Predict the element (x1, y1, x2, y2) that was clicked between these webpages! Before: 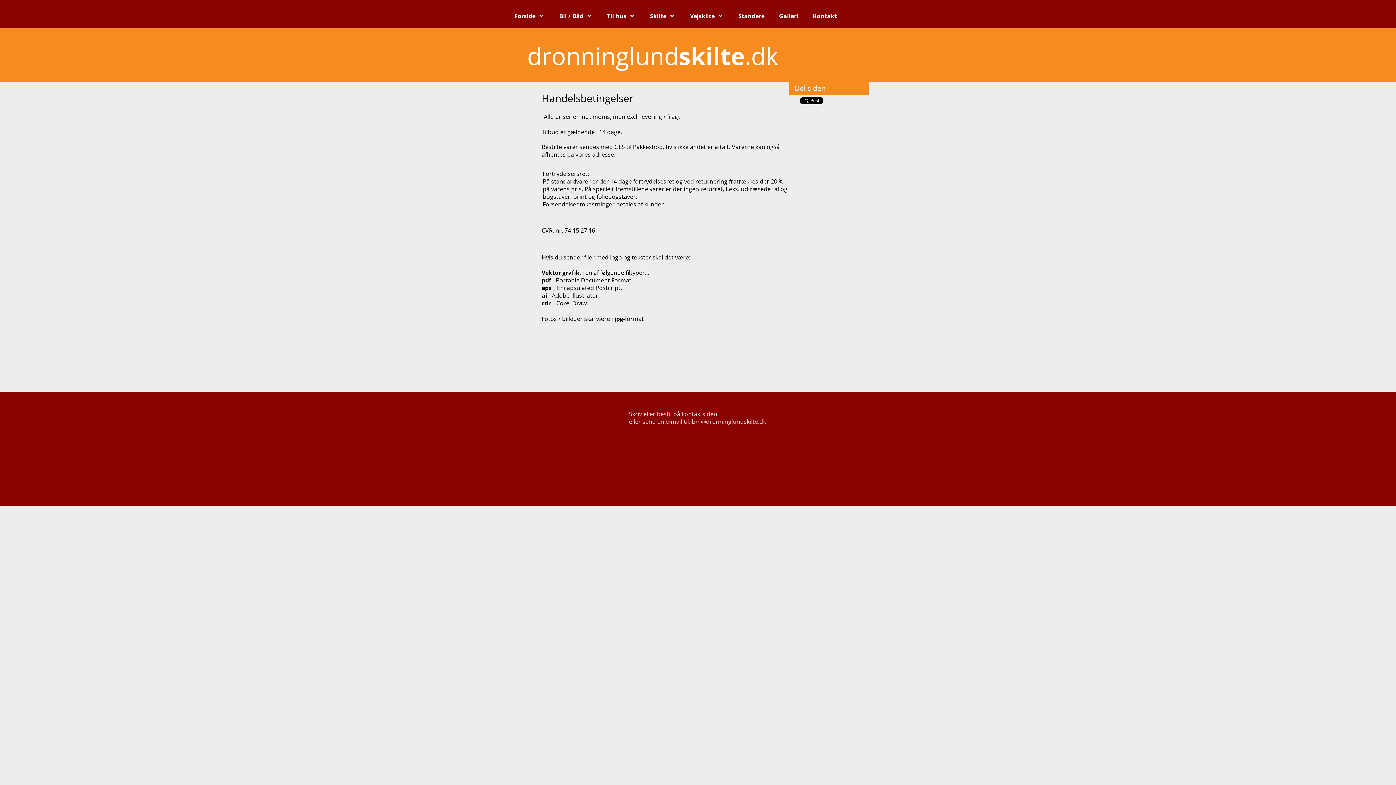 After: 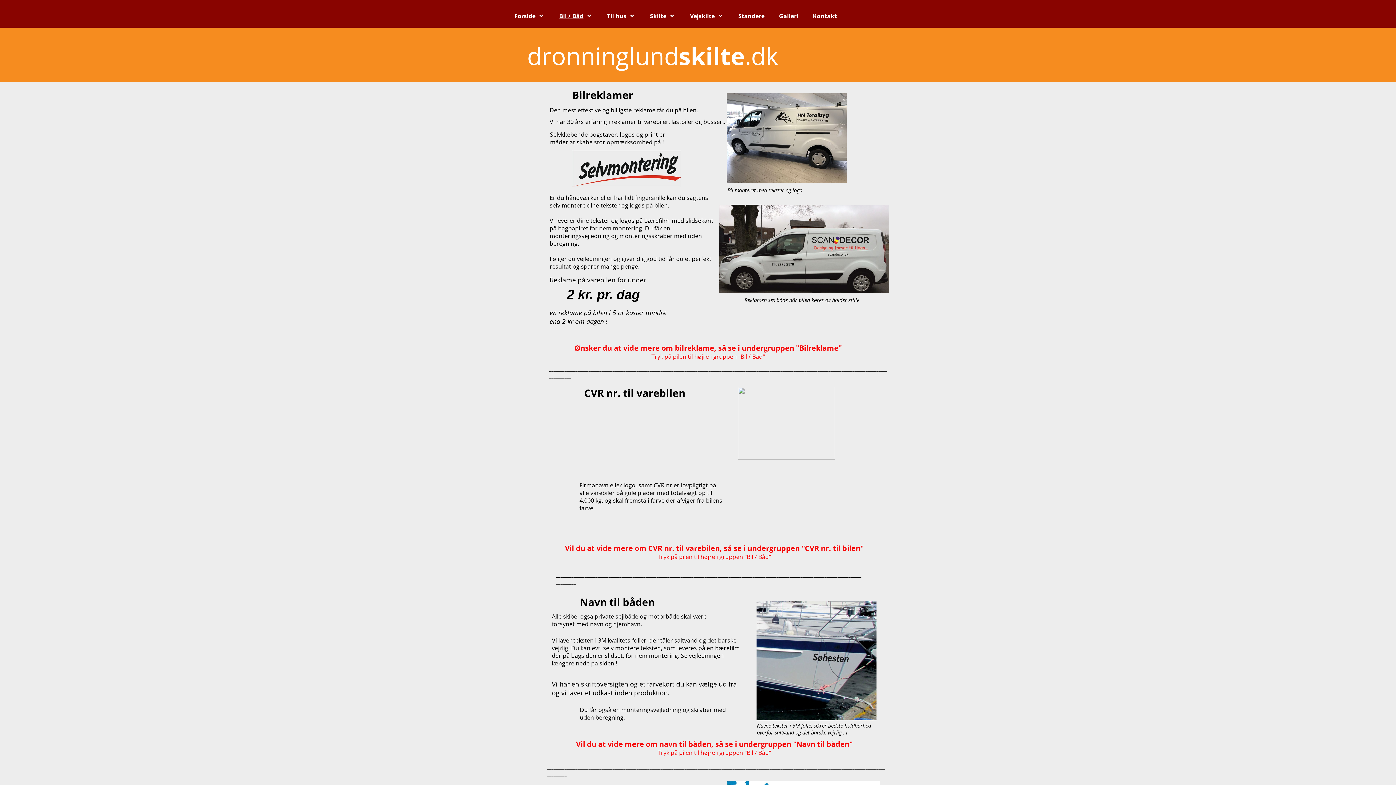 Action: label: Bil / Båd bbox: (552, 6, 600, 25)